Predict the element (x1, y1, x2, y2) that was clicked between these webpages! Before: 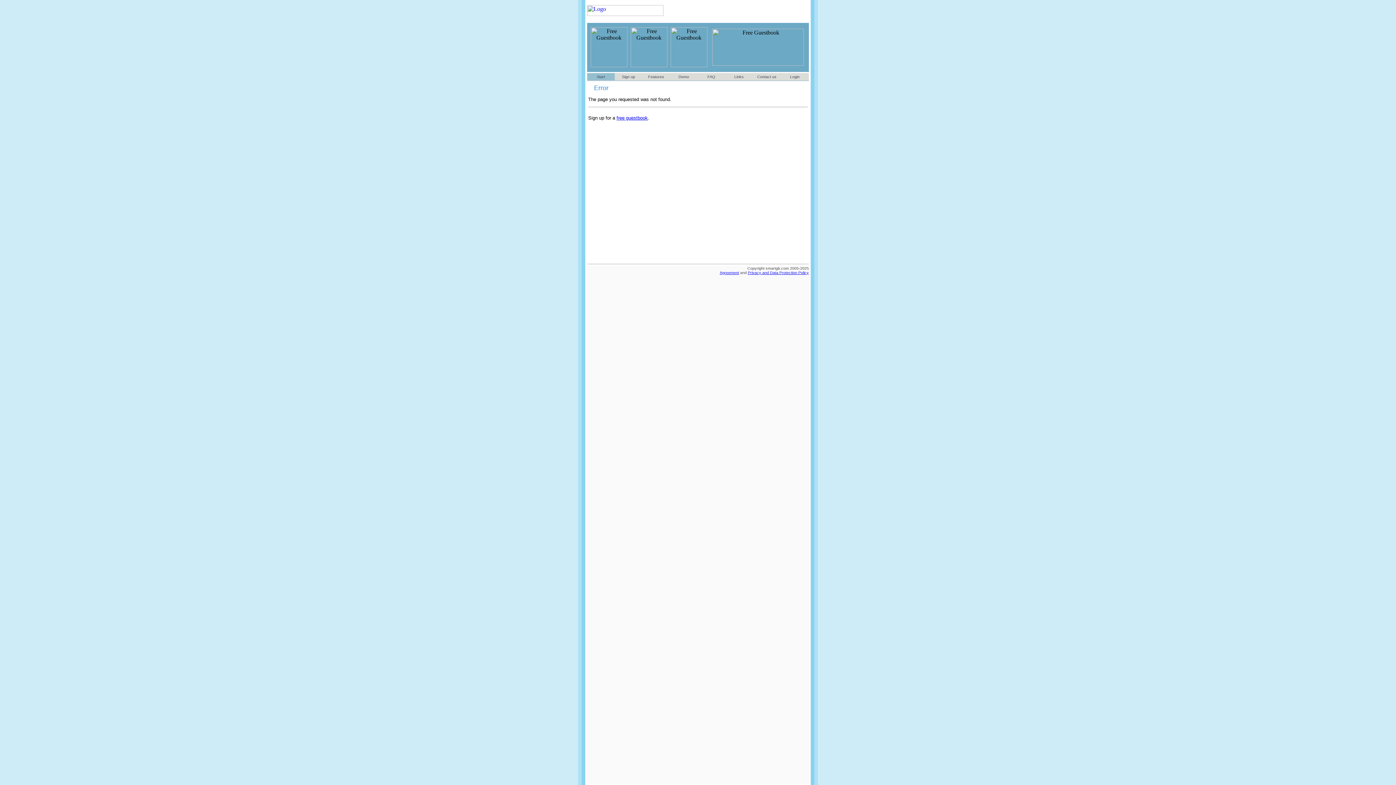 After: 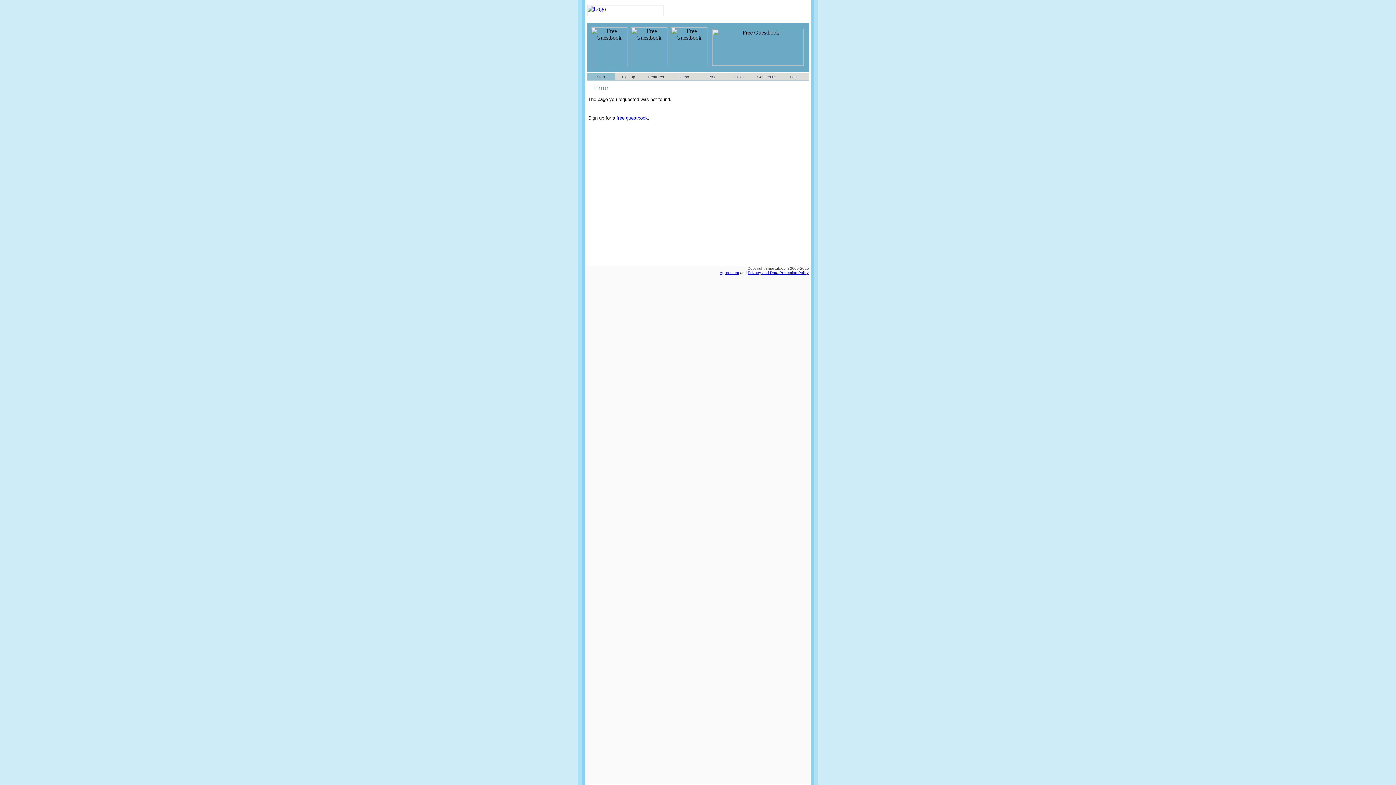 Action: bbox: (587, 13, 663, 19)